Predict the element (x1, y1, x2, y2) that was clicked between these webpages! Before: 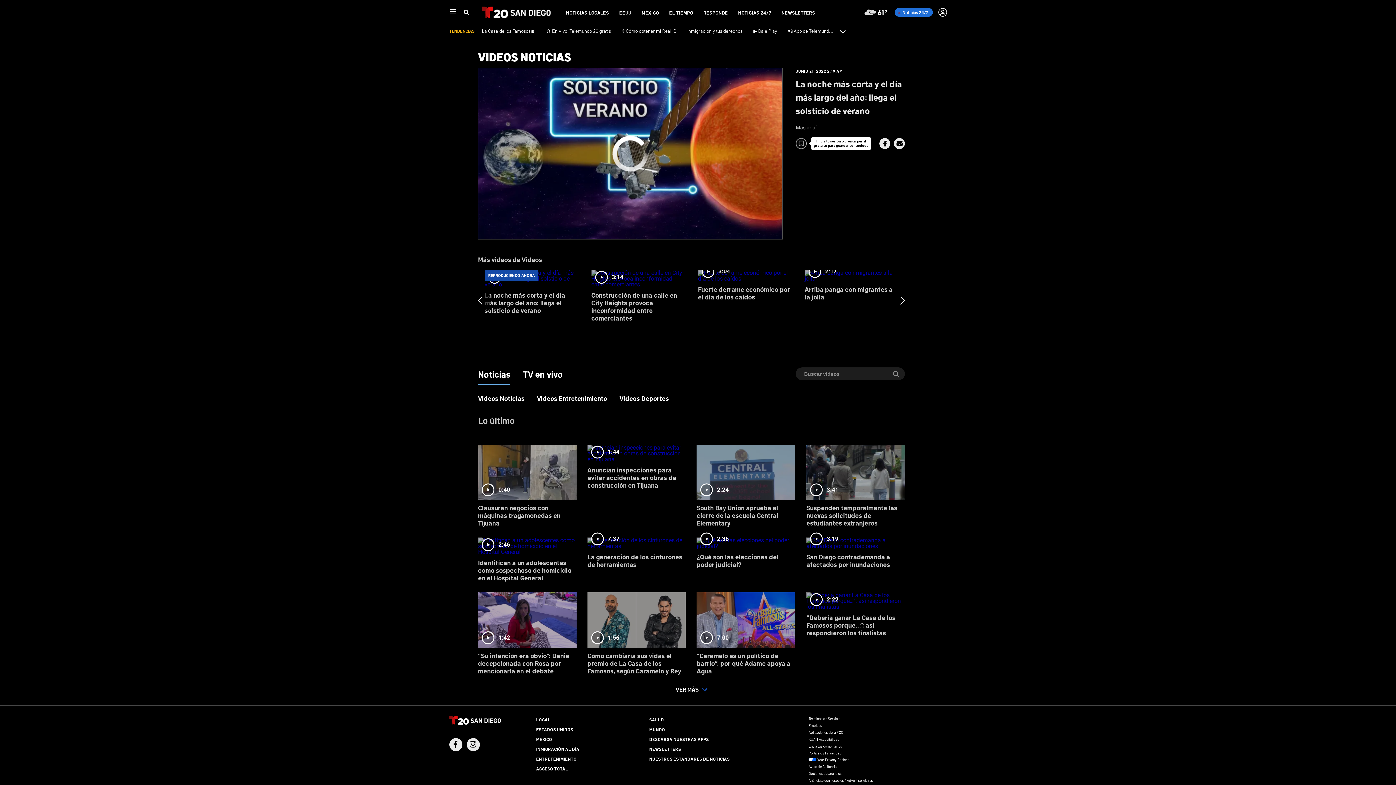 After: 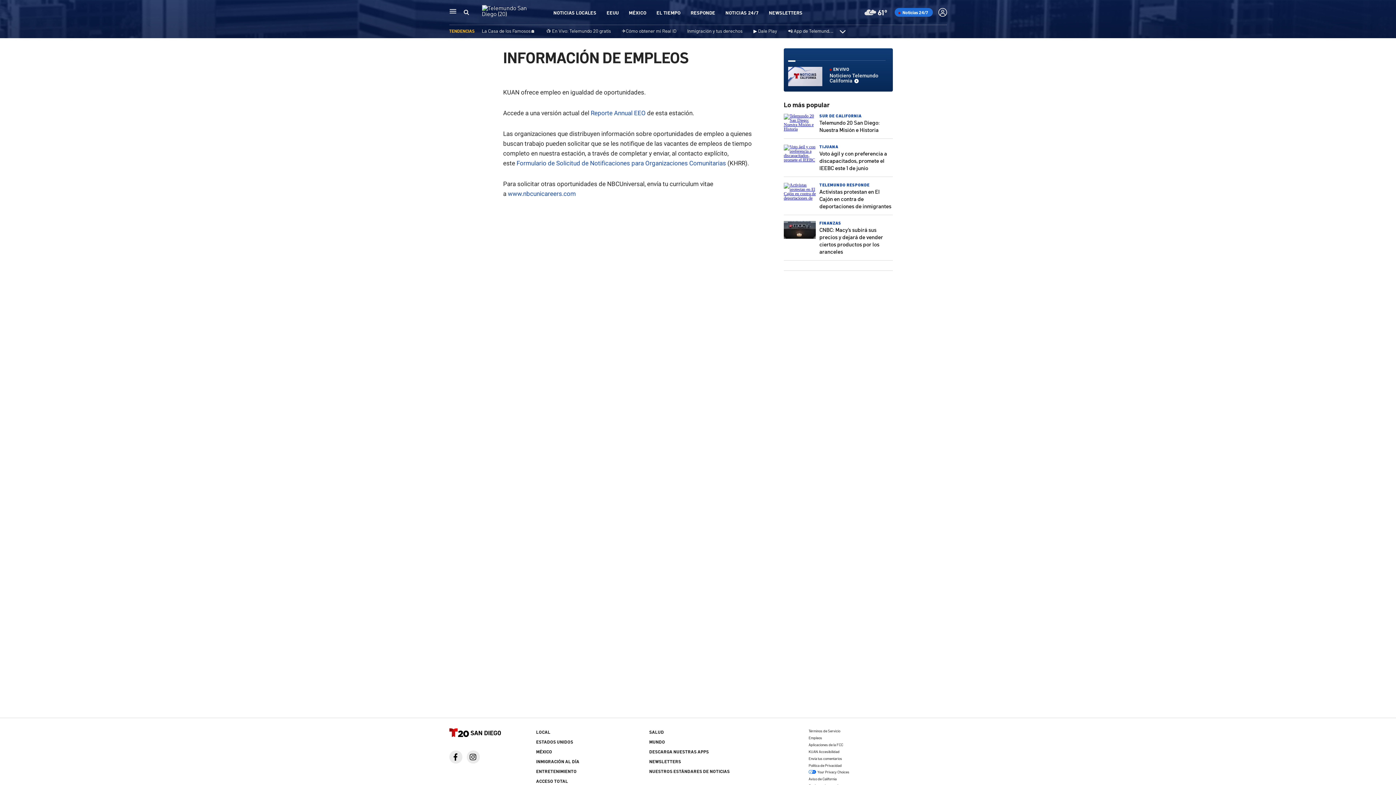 Action: bbox: (808, 723, 822, 727) label: Empleos